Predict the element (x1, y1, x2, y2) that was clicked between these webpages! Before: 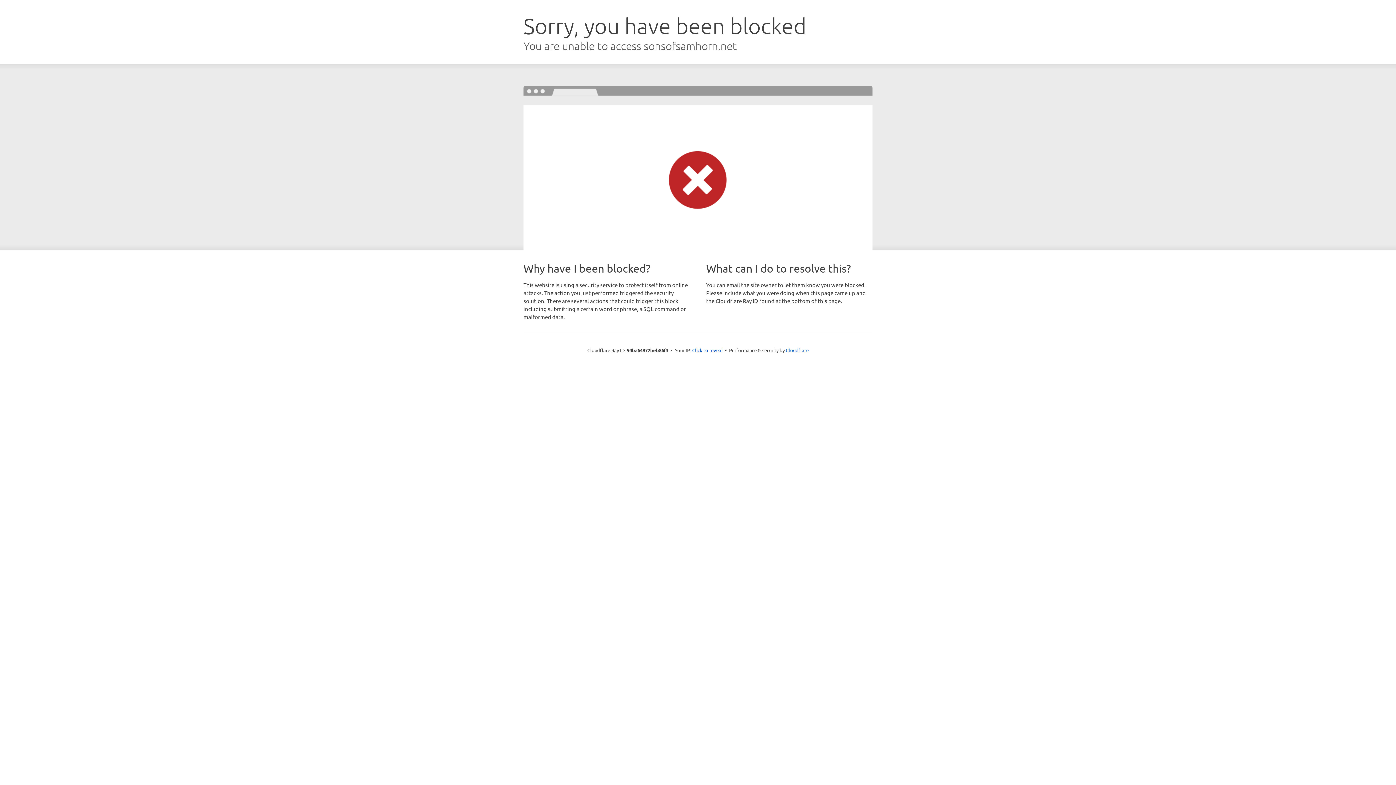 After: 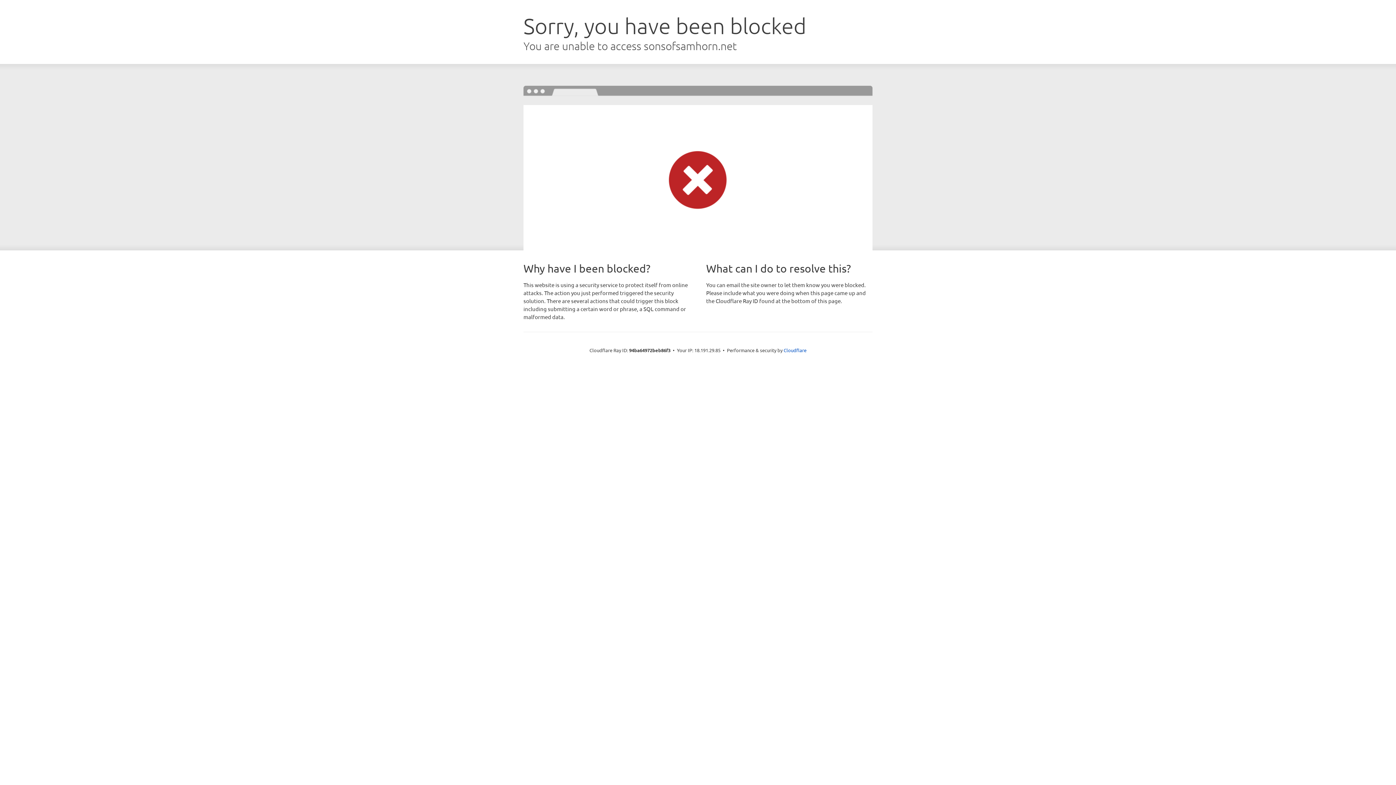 Action: bbox: (692, 346, 722, 353) label: Click to reveal